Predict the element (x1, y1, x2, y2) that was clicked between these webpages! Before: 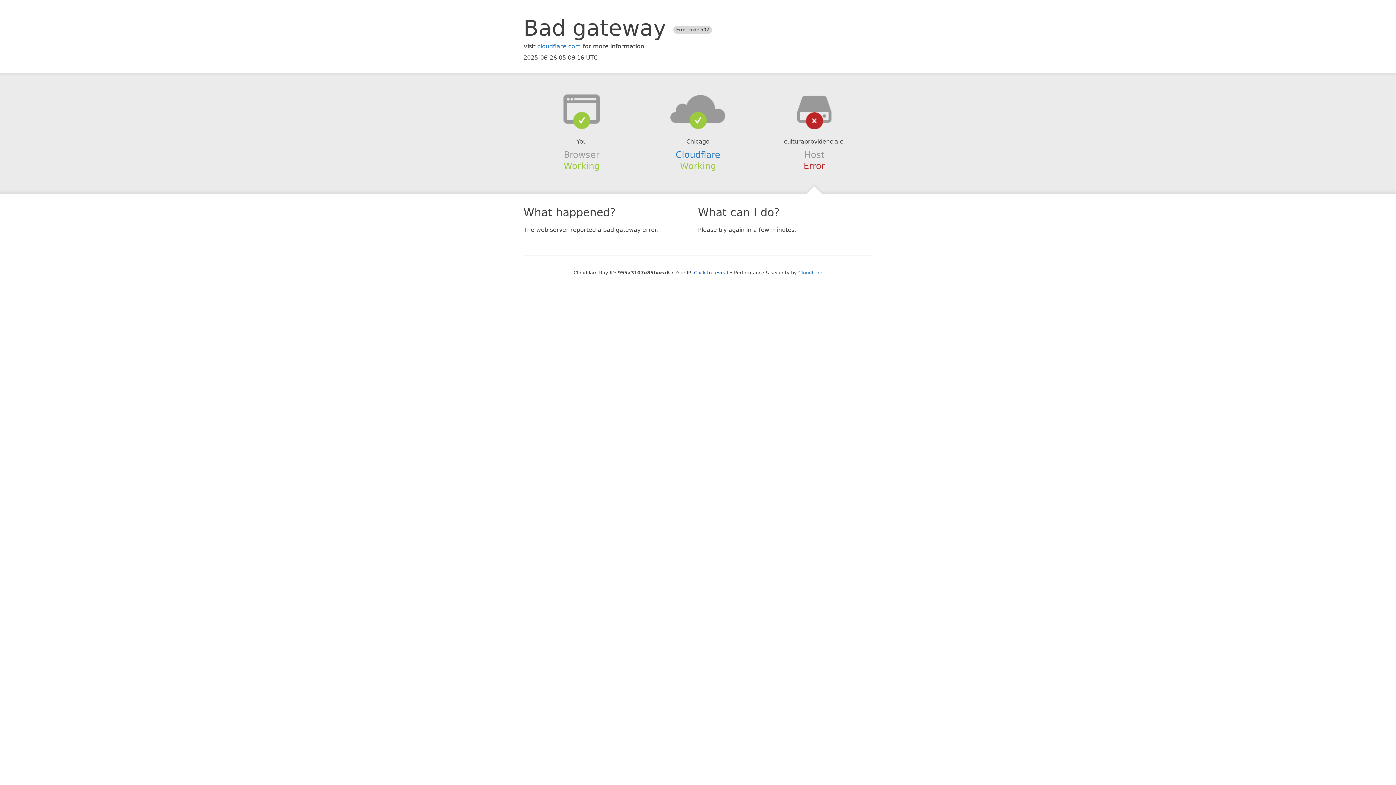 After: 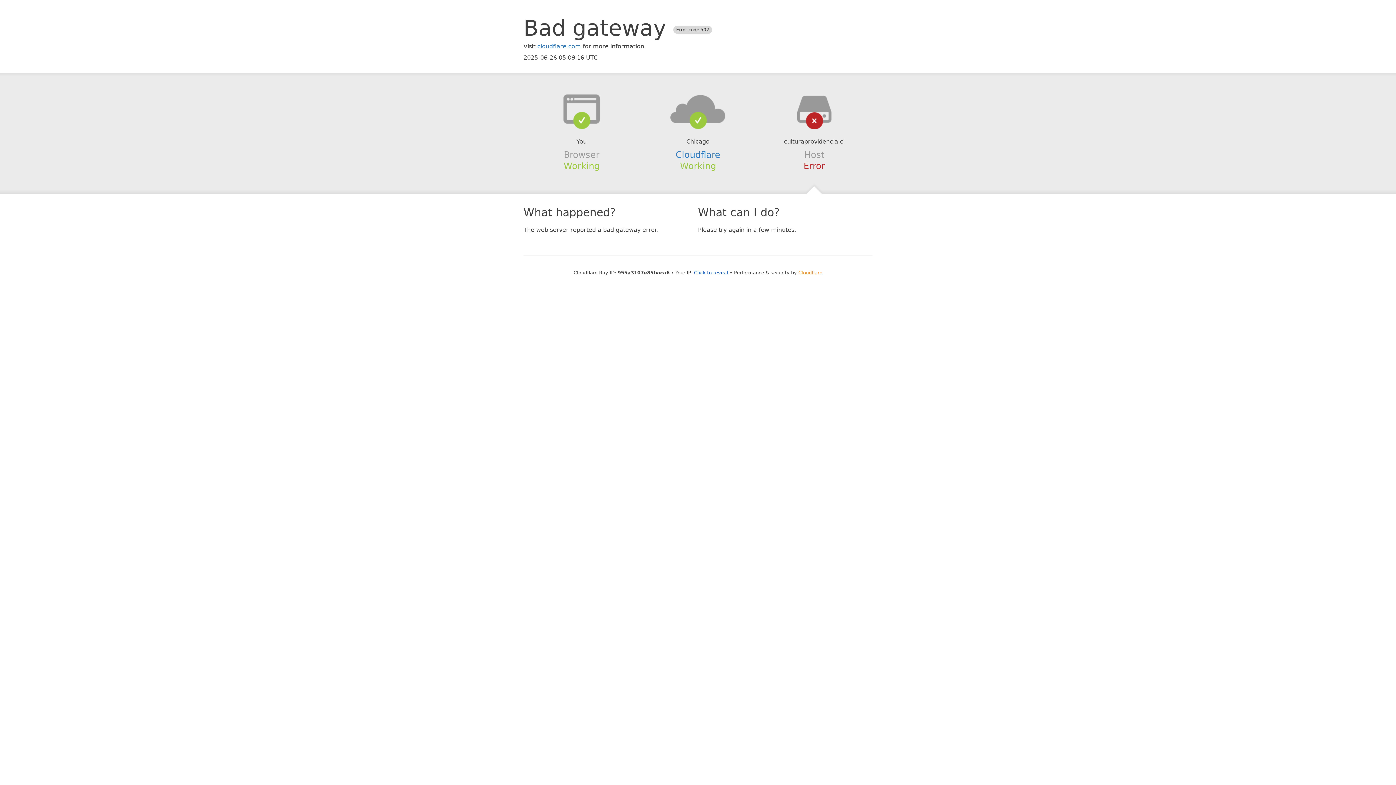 Action: bbox: (798, 270, 822, 275) label: Cloudflare